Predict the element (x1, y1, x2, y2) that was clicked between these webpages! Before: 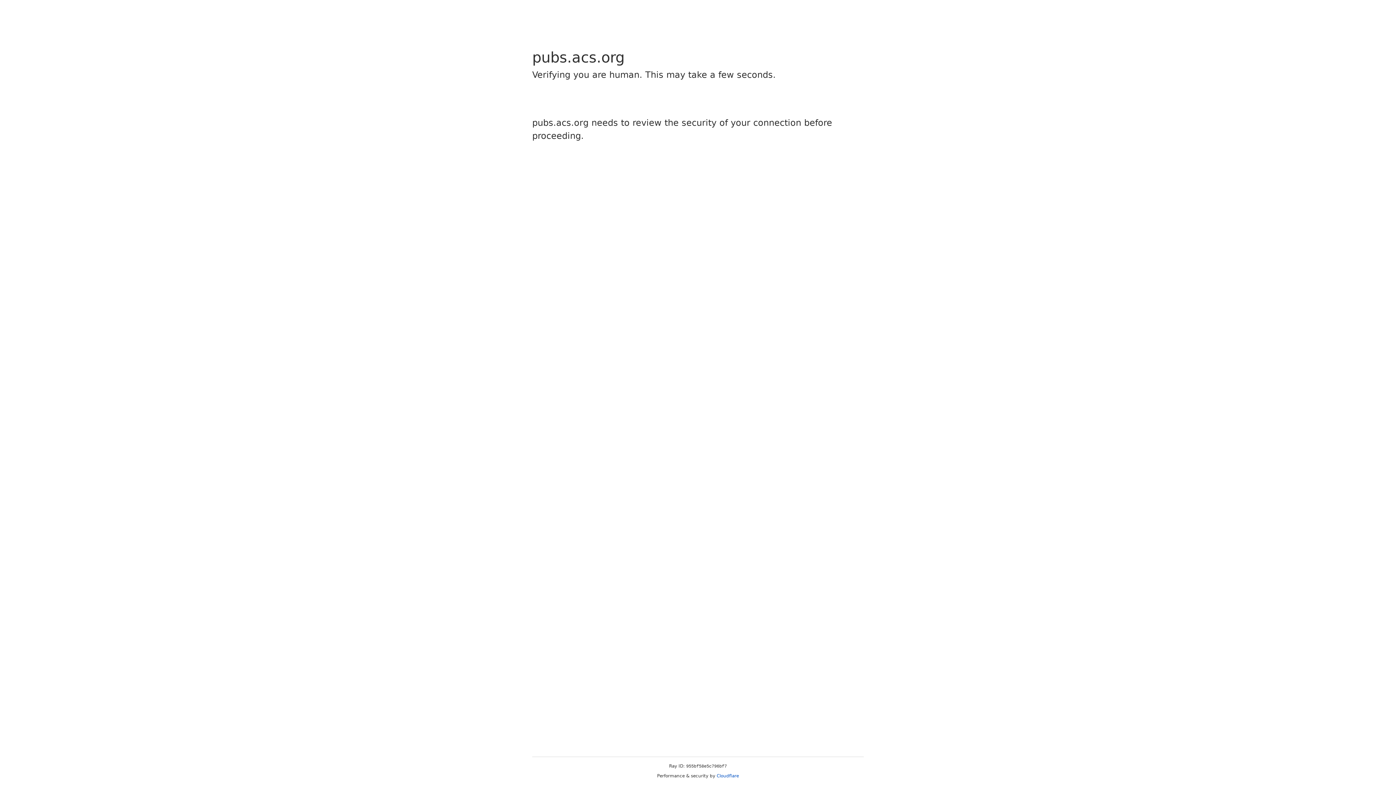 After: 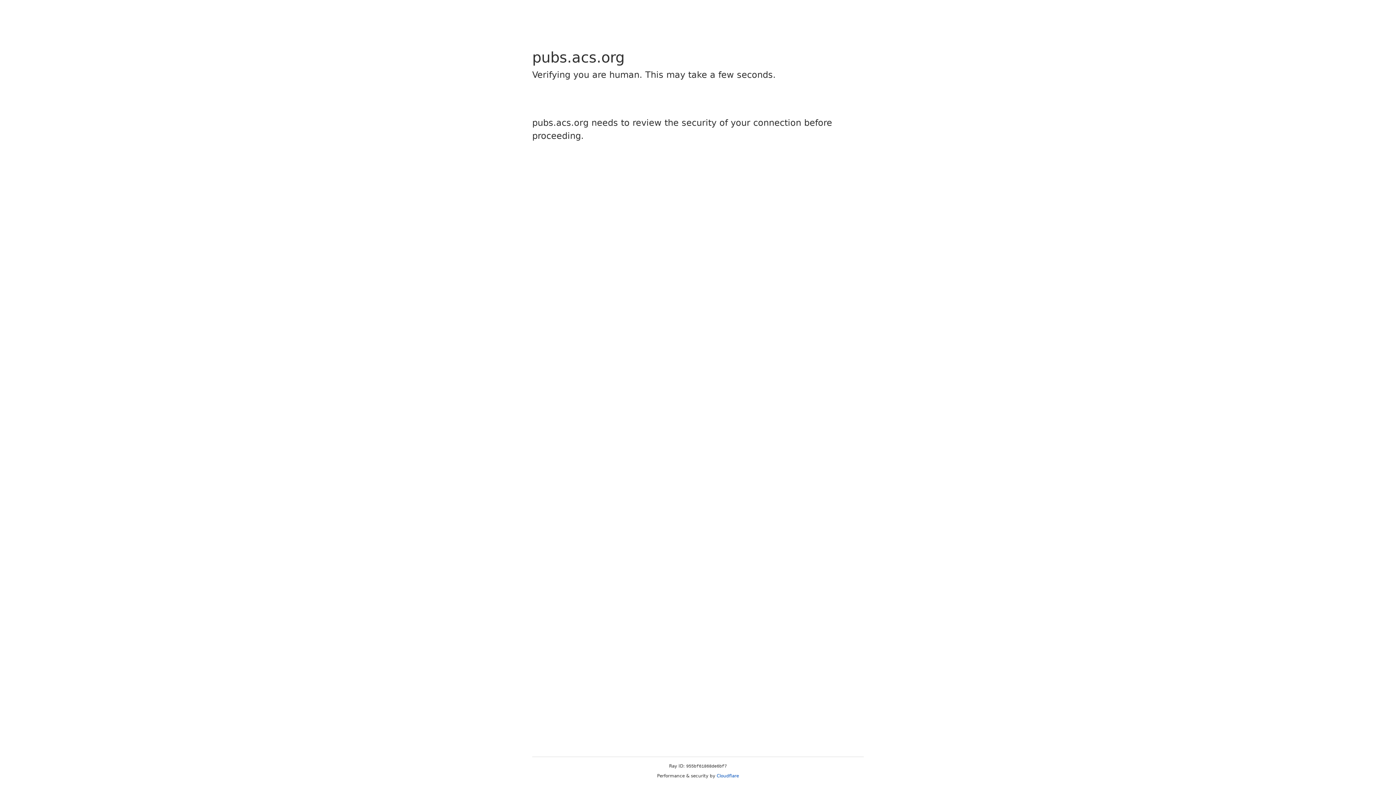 Action: bbox: (716, 773, 739, 778) label: Cloudflare